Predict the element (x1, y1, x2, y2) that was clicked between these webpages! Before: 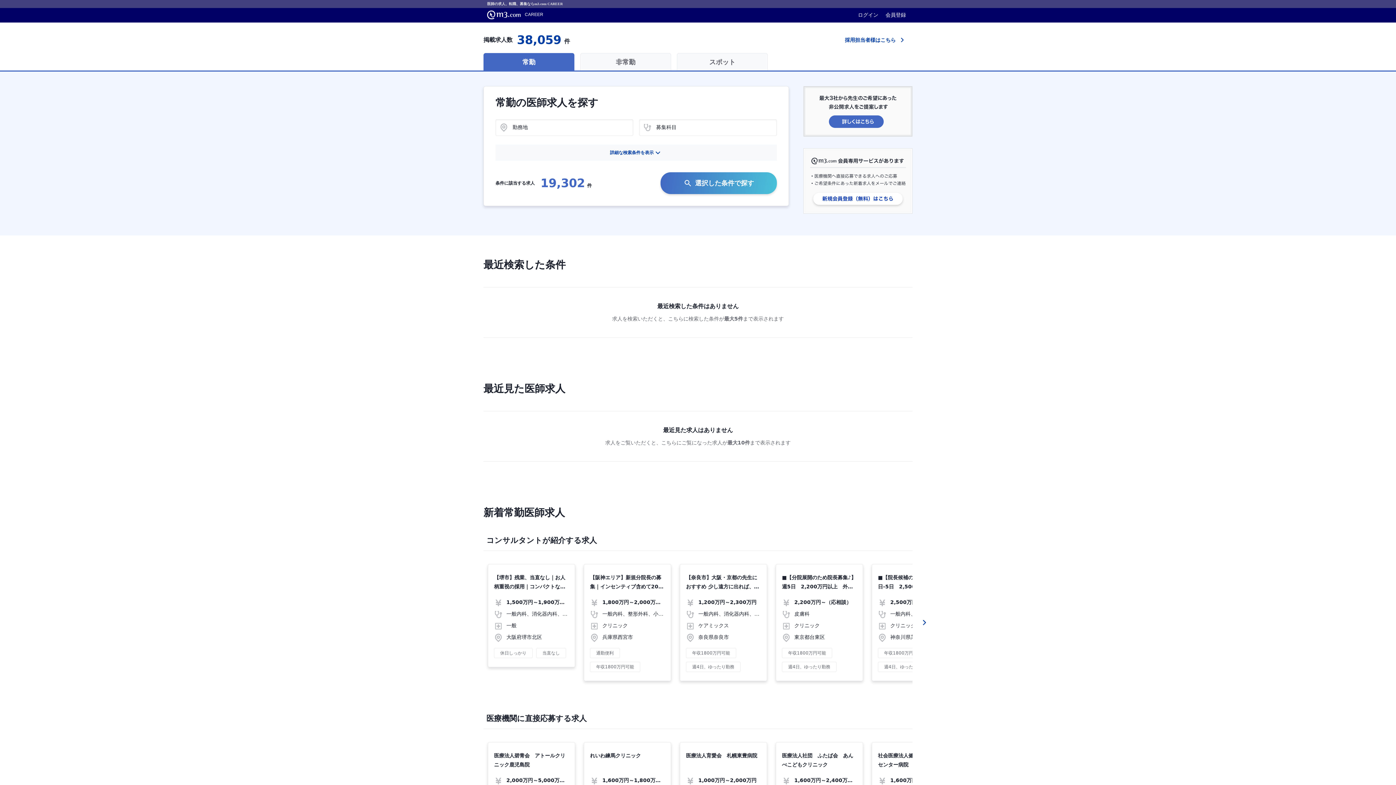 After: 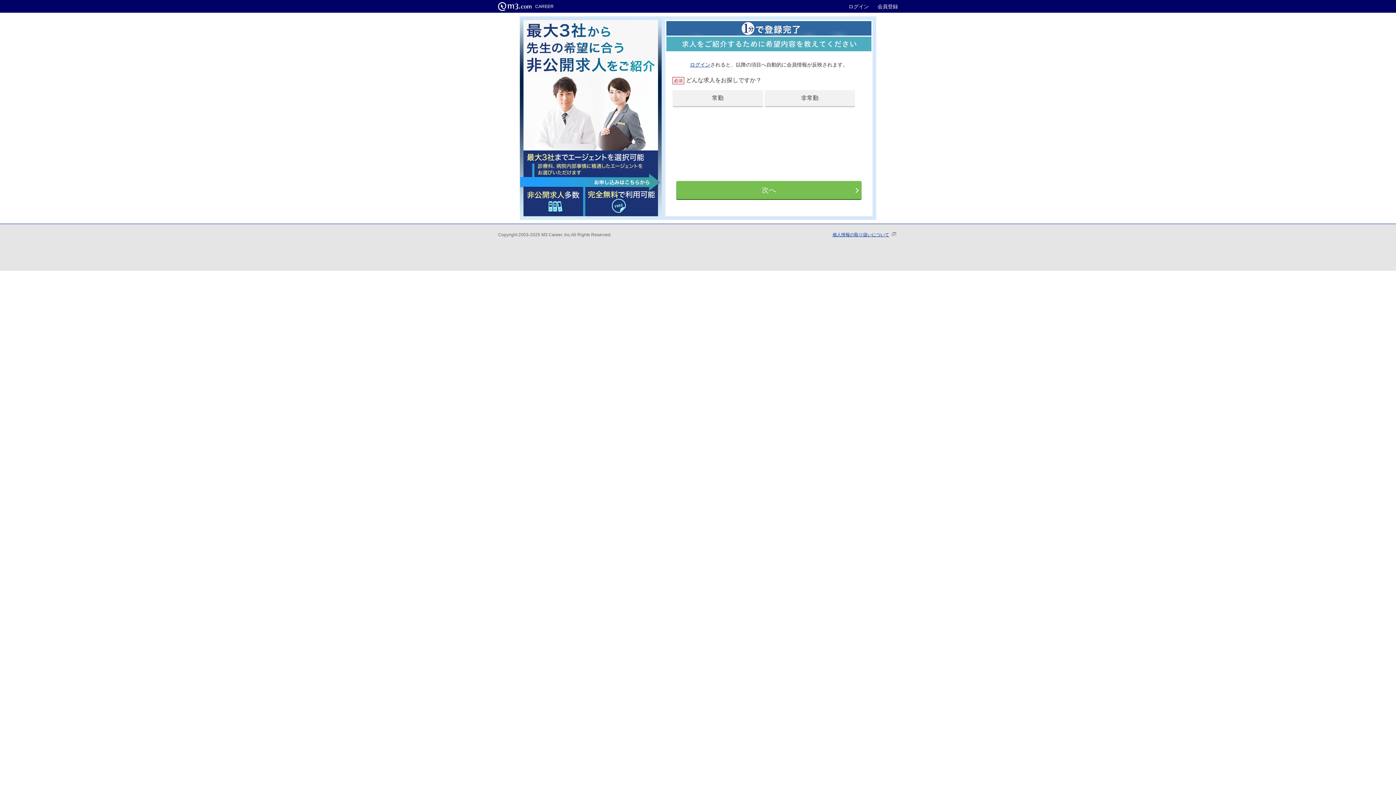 Action: bbox: (803, 86, 912, 136)